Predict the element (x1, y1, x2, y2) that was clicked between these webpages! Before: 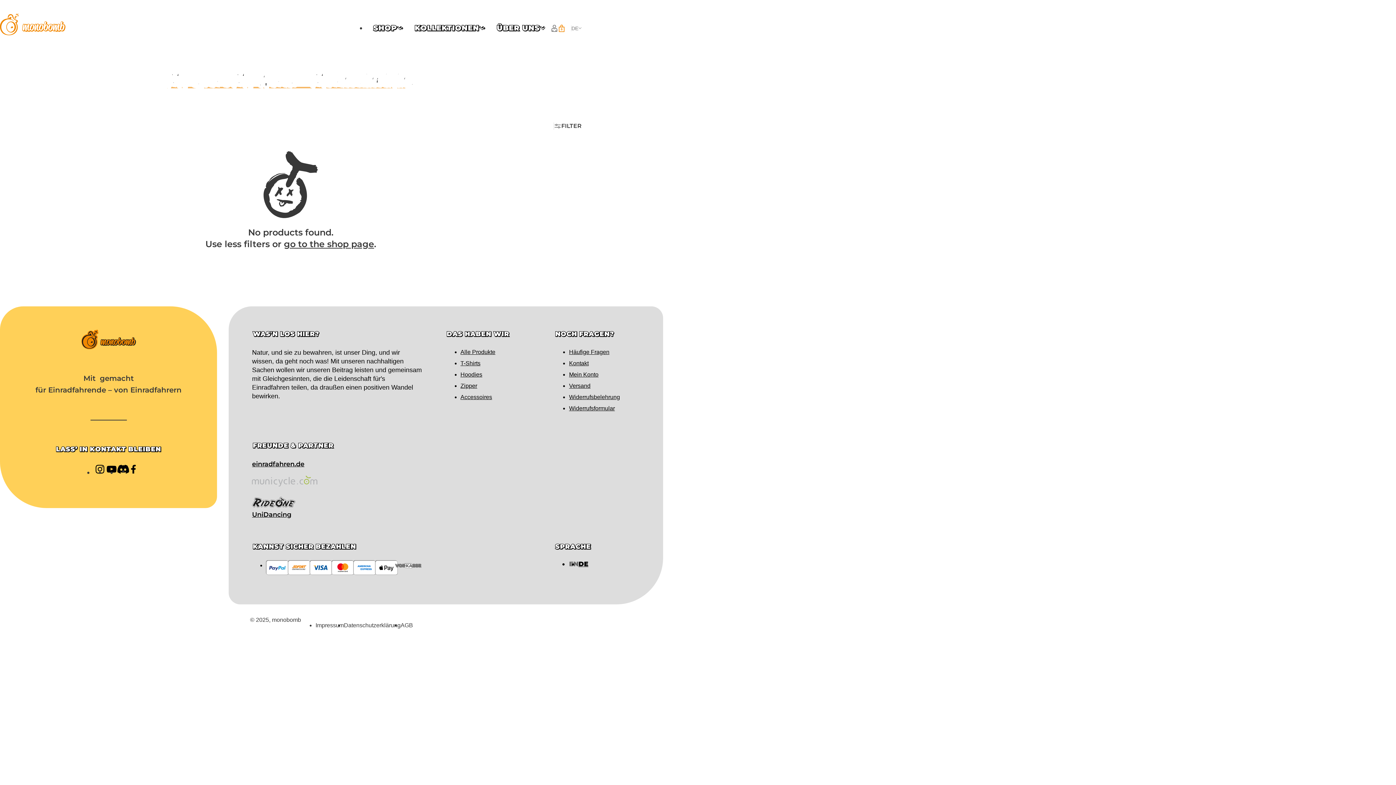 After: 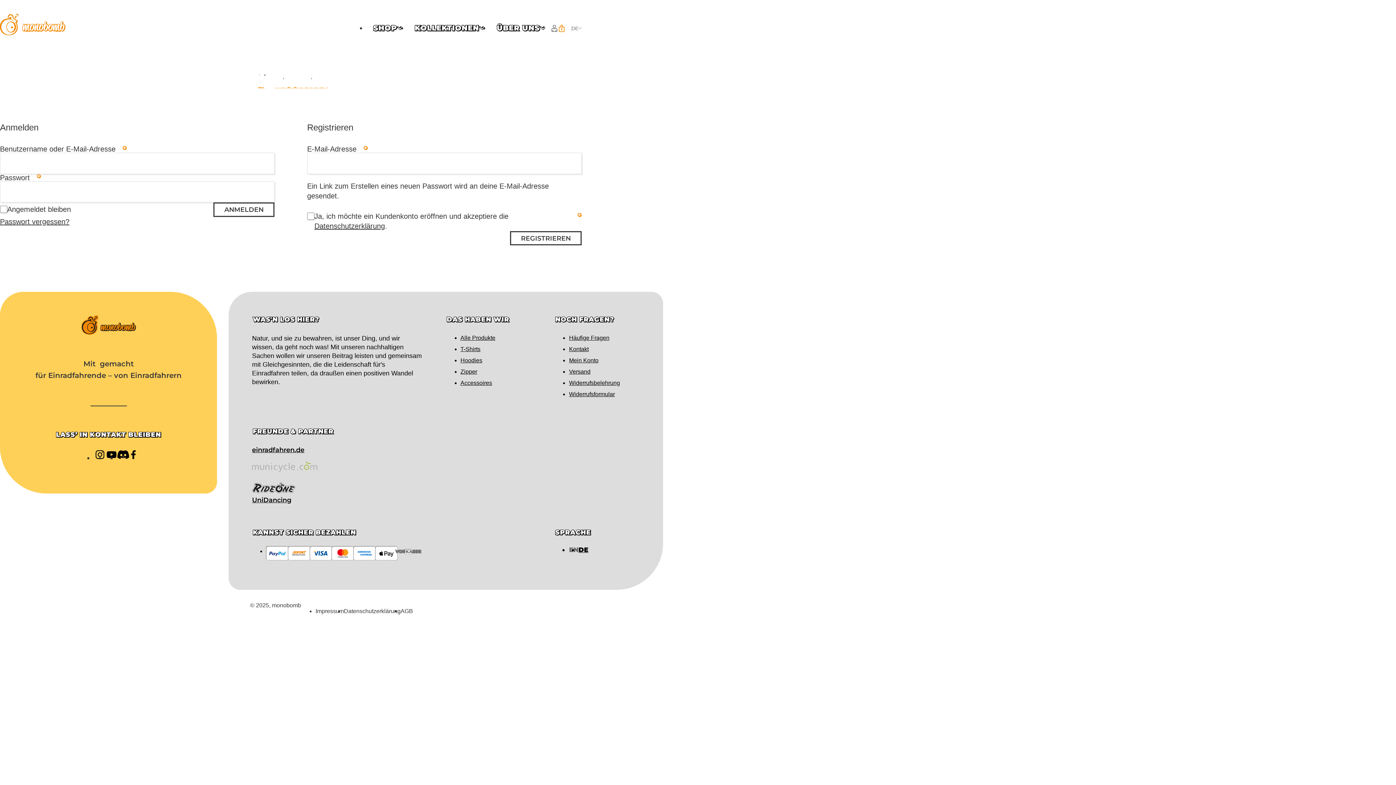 Action: label: Mein Konto bbox: (569, 371, 598, 377)